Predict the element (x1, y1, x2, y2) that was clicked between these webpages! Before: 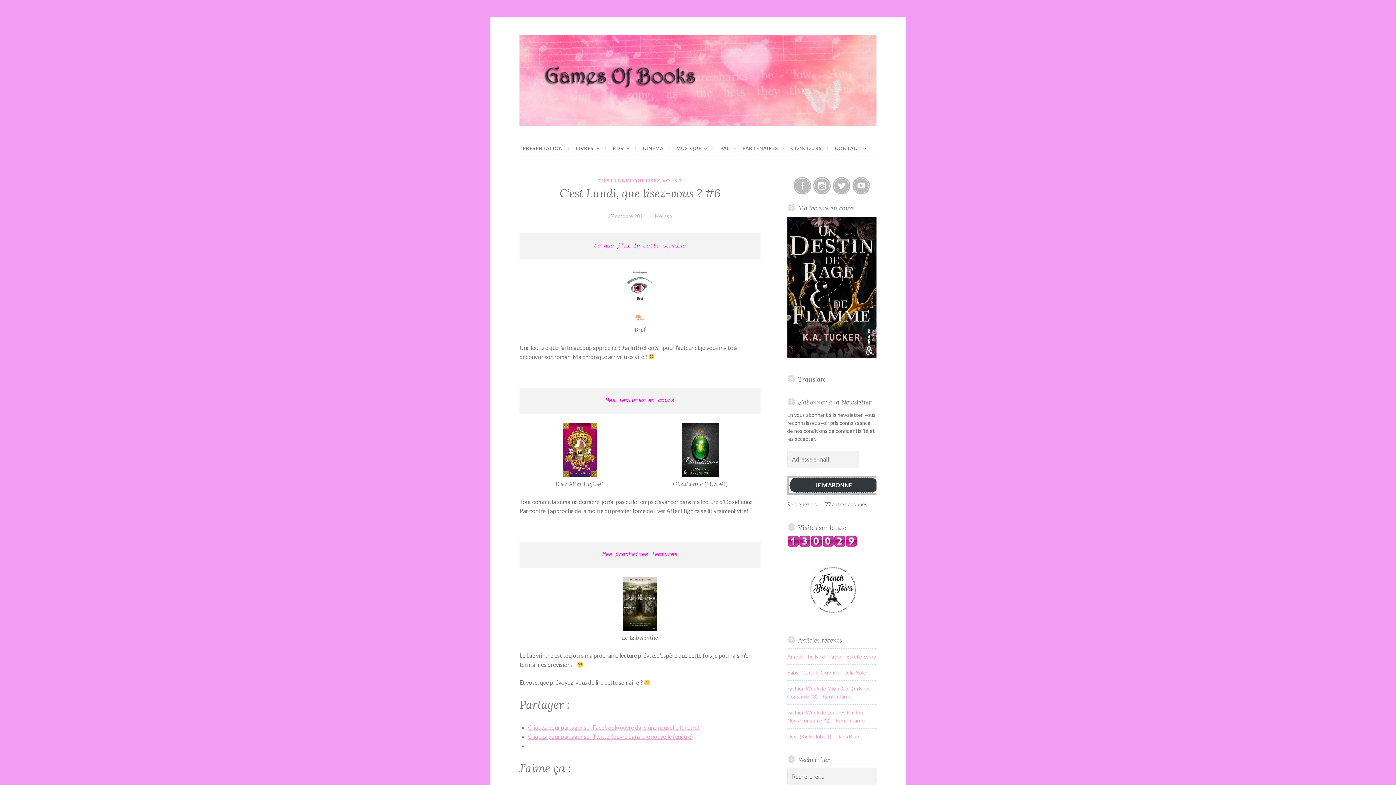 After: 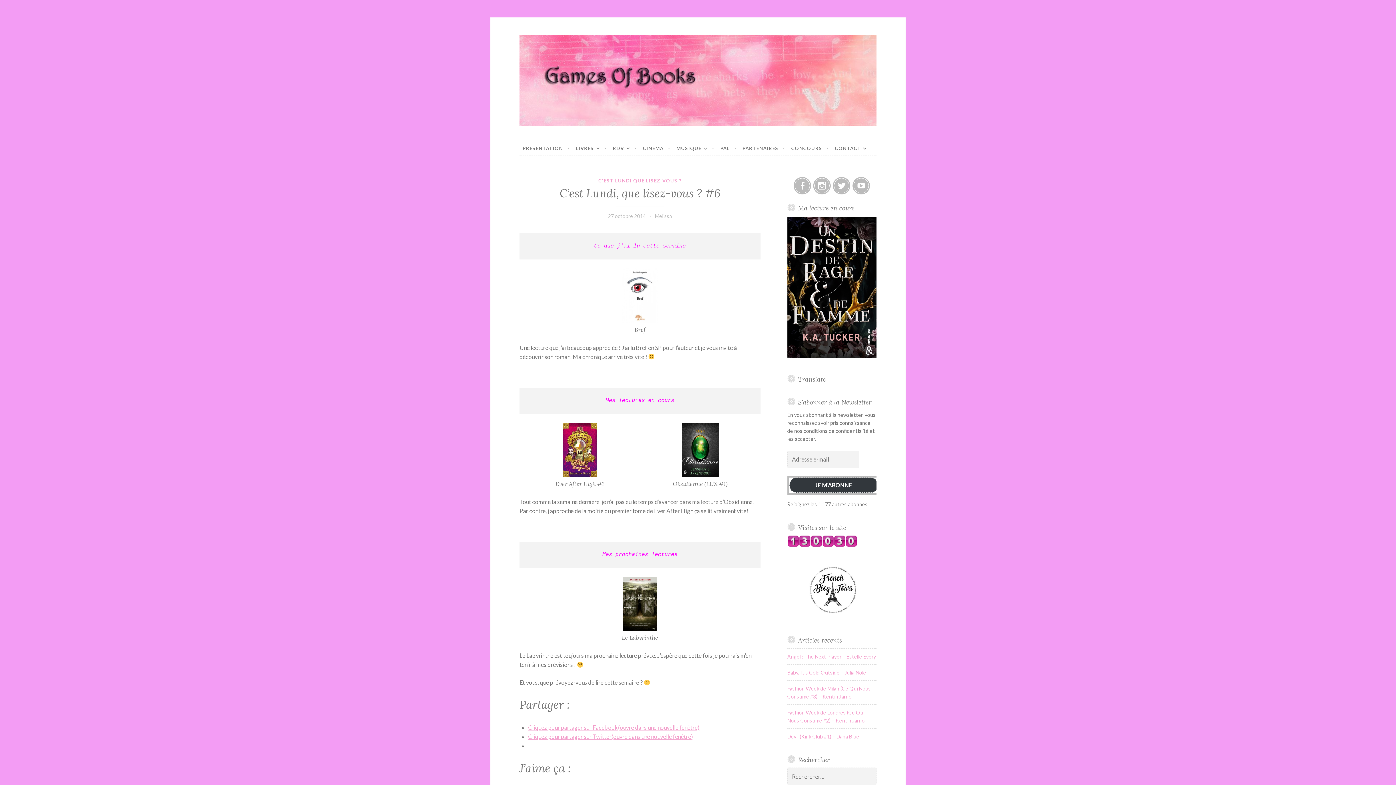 Action: bbox: (608, 213, 645, 219) label: 27 octobre 2014